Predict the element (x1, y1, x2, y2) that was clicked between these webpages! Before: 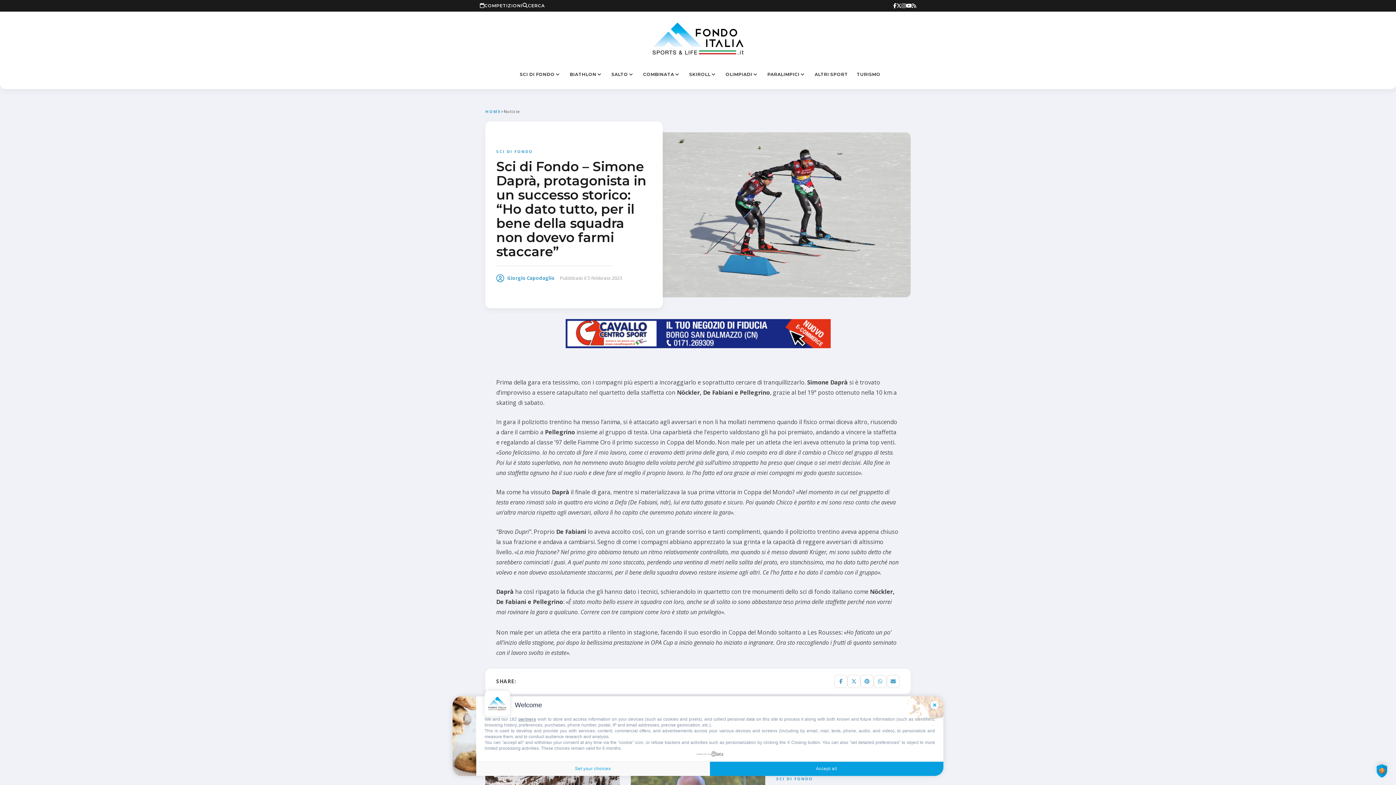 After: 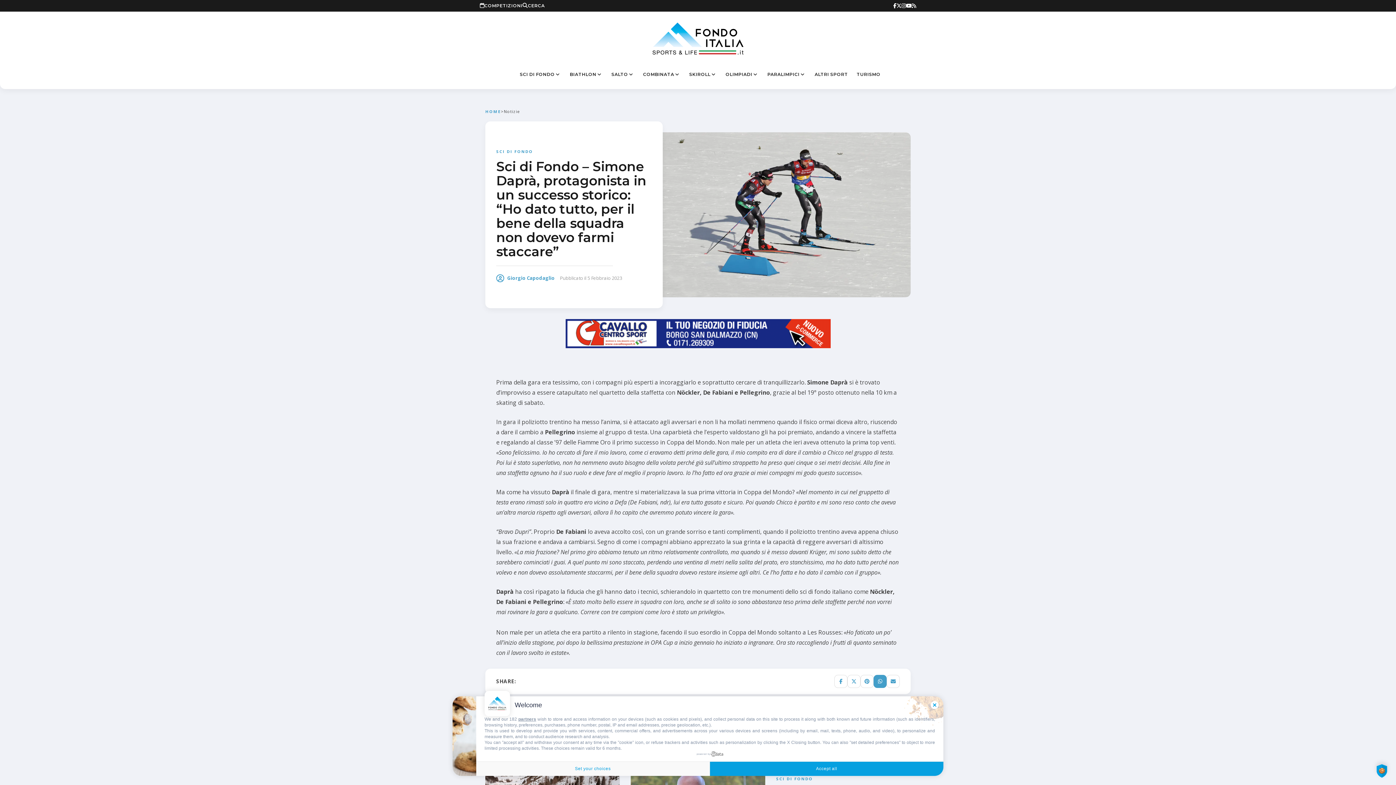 Action: bbox: (873, 675, 886, 688)